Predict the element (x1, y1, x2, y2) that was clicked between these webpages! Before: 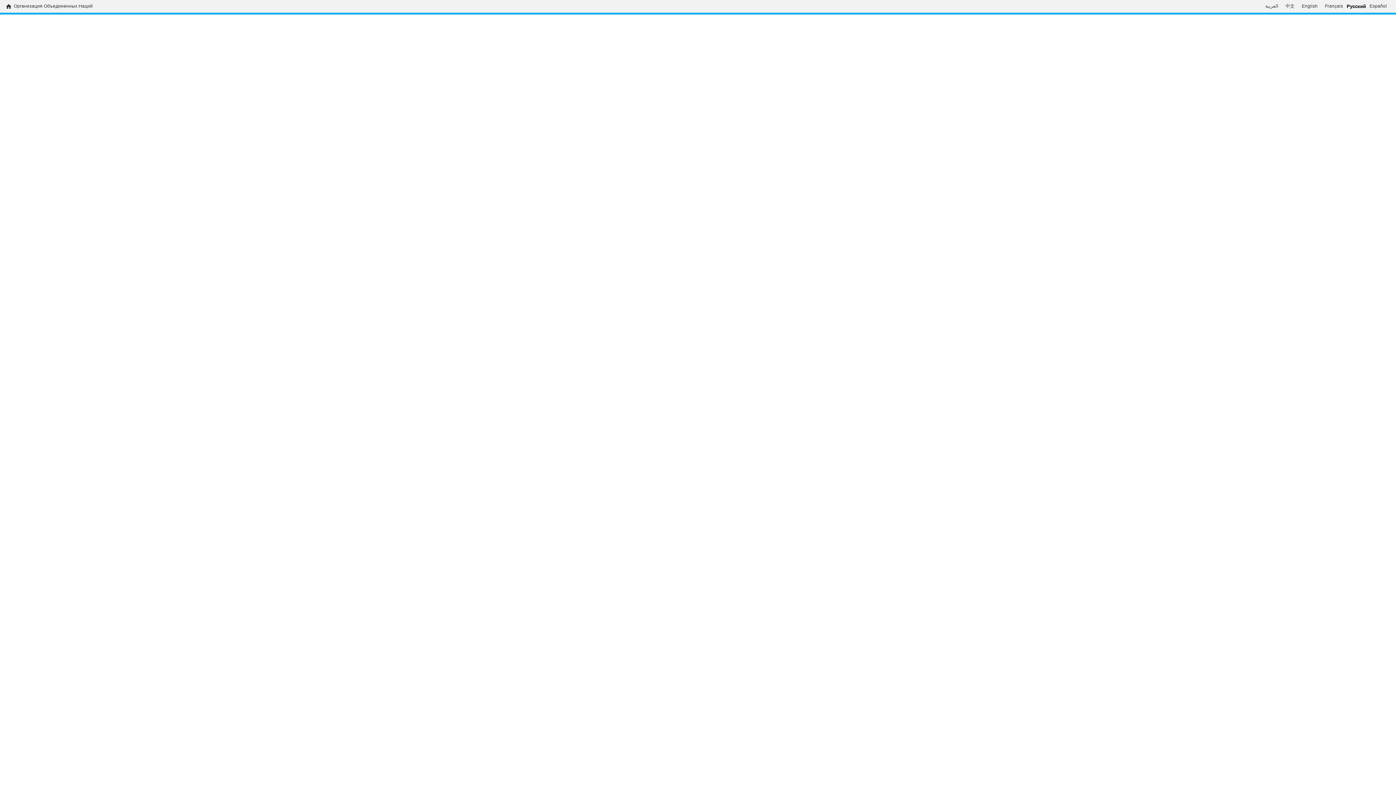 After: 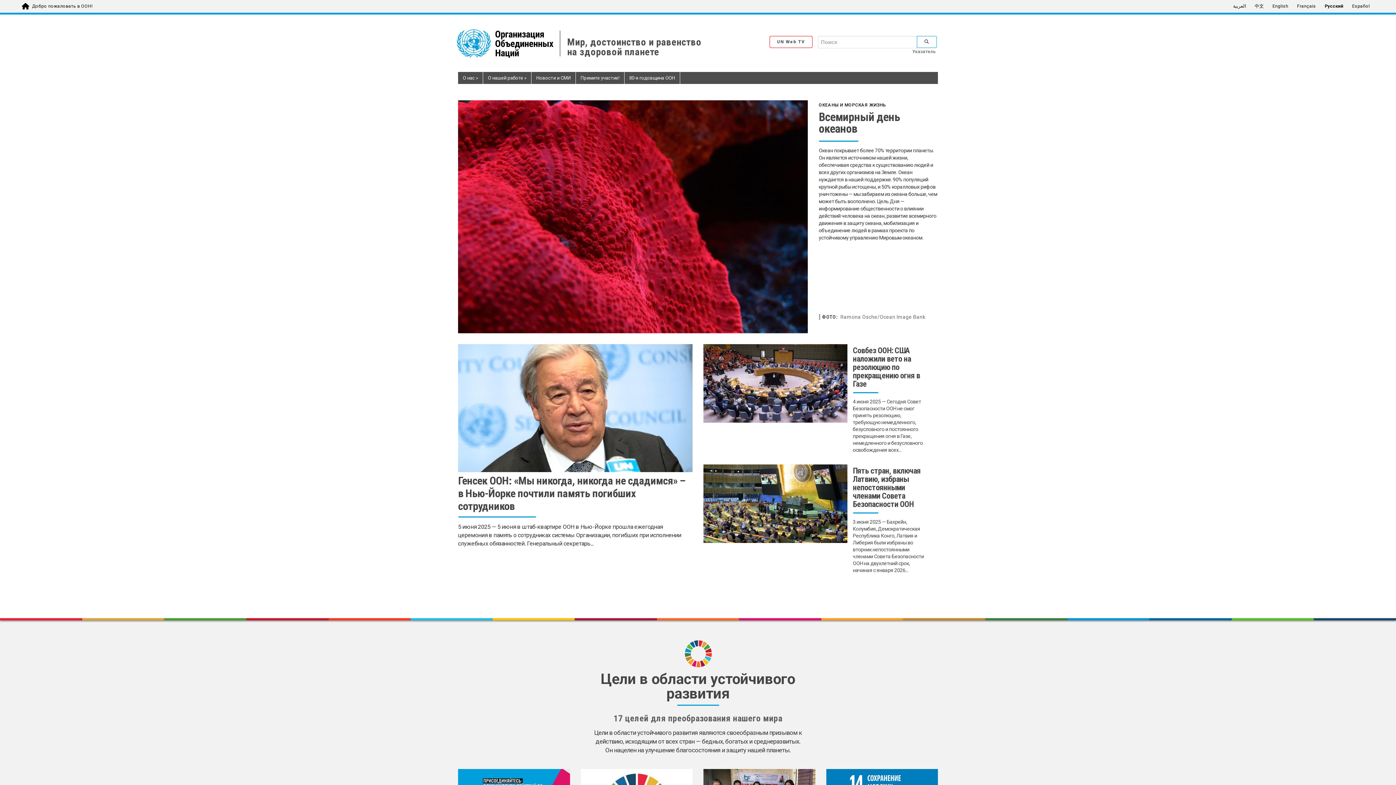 Action: label: Организация Объединенных Наций bbox: (13, 3, 92, 9)